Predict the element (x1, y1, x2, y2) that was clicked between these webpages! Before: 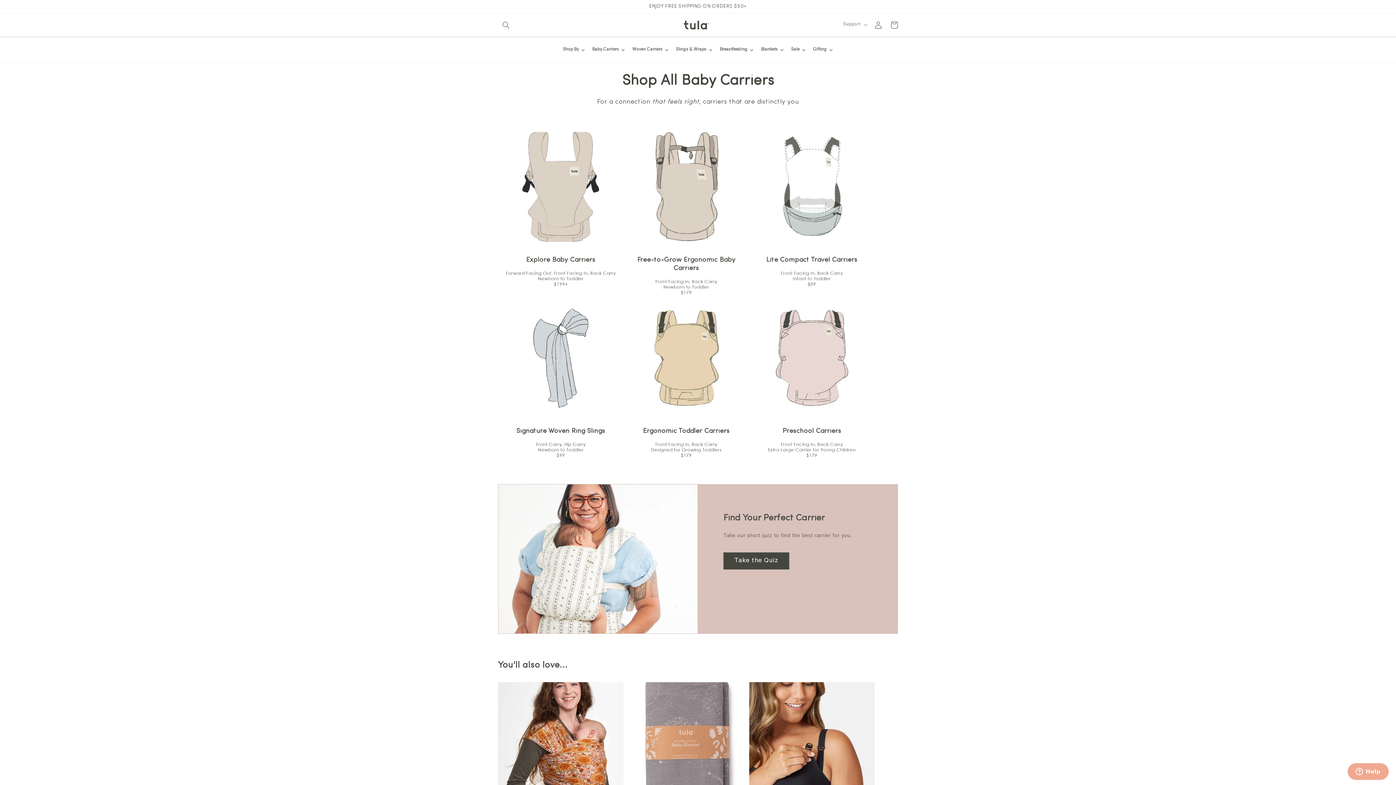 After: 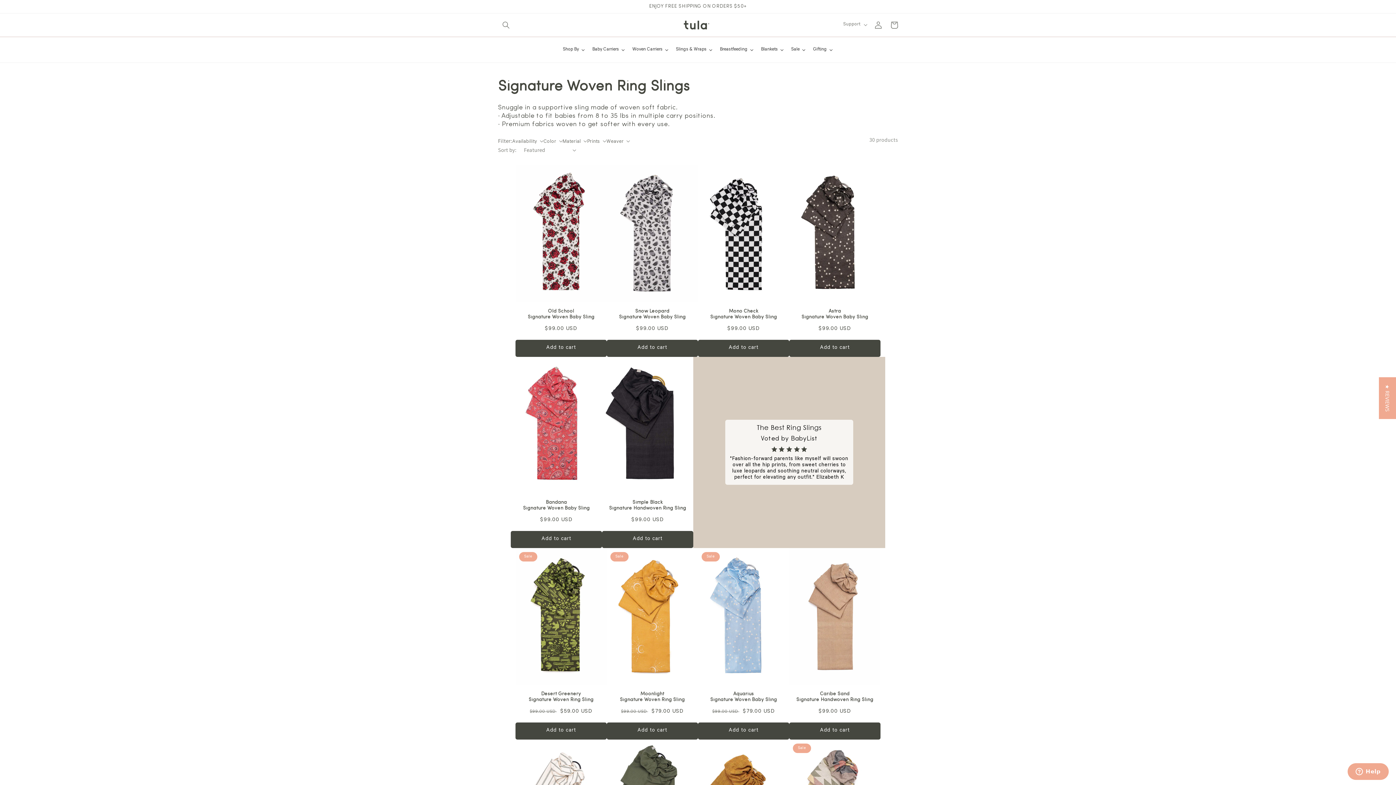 Action: bbox: (498, 295, 623, 458)